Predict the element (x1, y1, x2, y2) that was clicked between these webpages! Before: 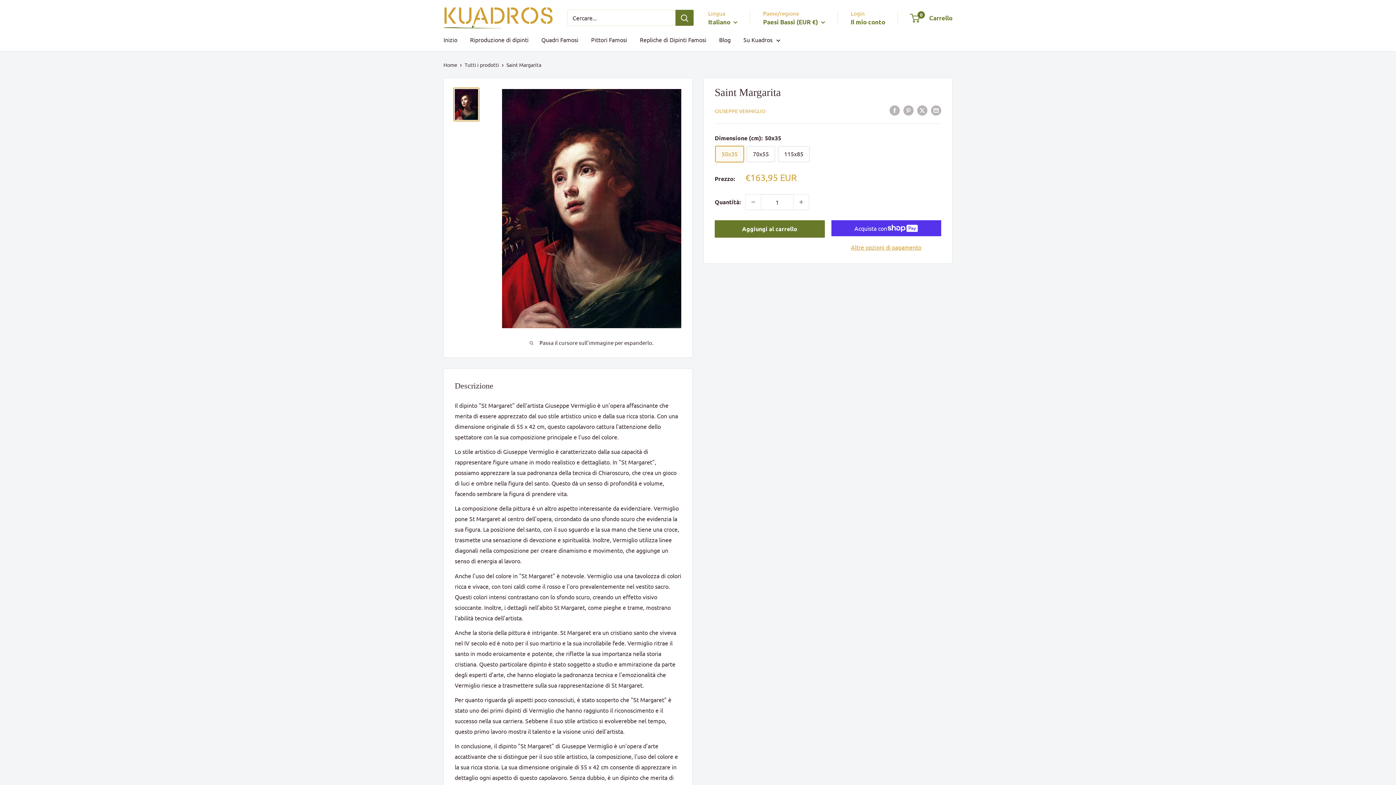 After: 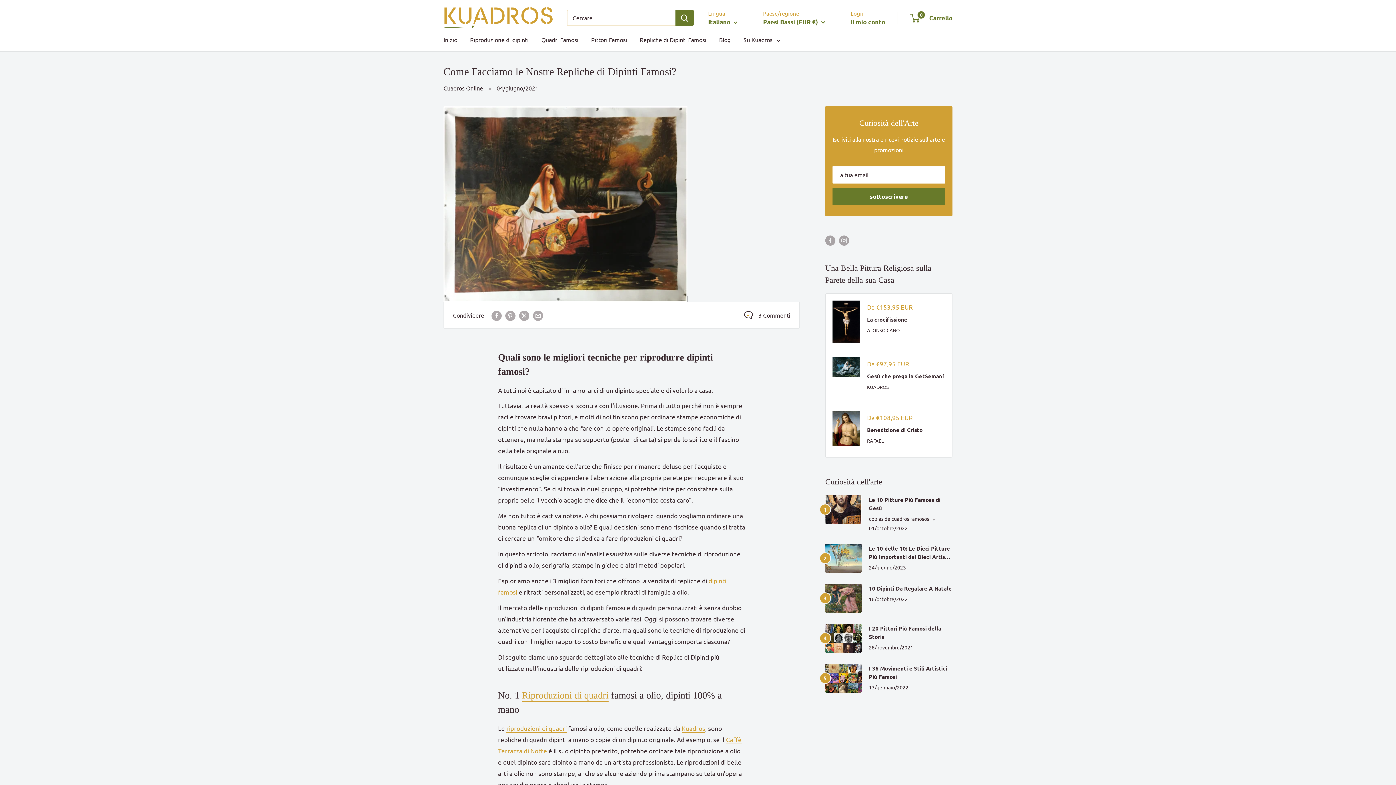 Action: label: Repliche di Dipinti Famosi bbox: (640, 34, 706, 45)